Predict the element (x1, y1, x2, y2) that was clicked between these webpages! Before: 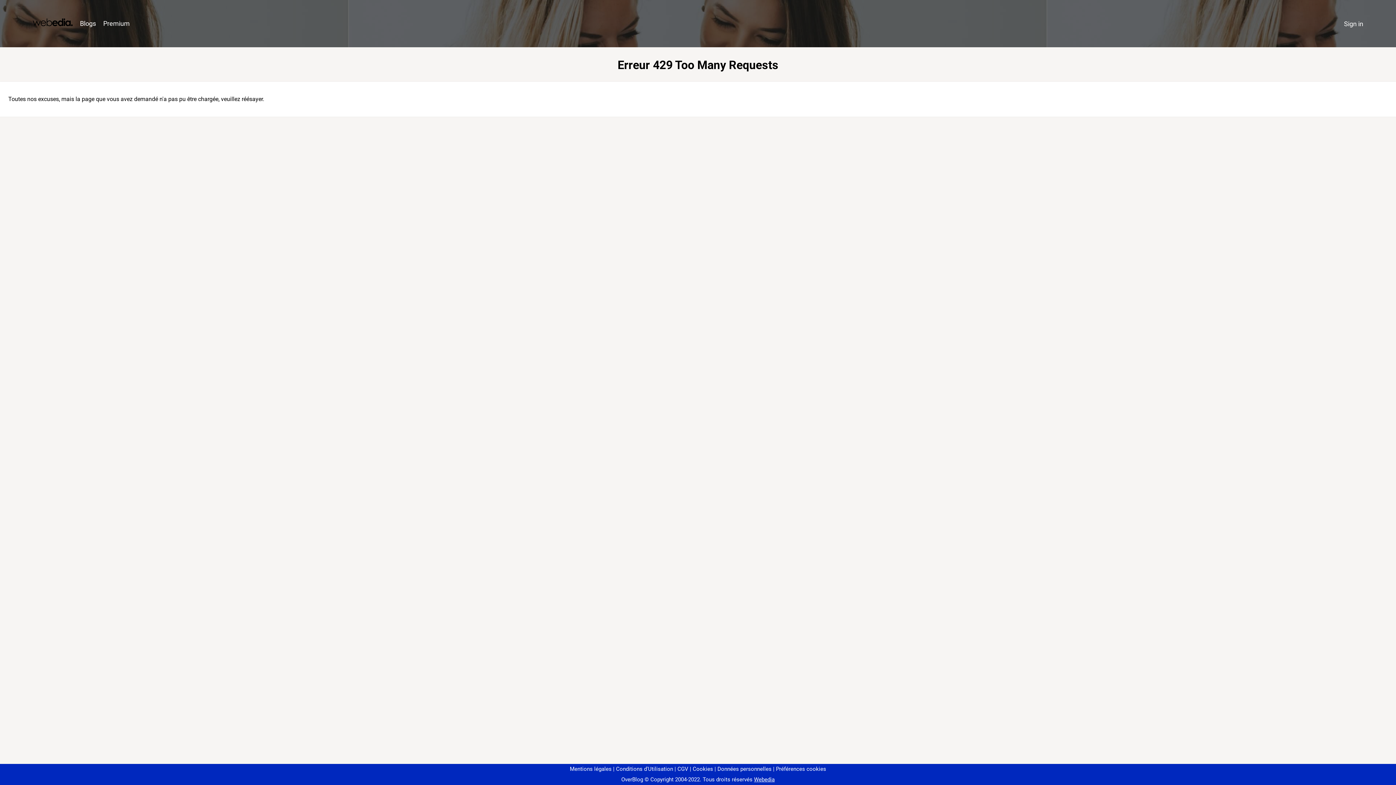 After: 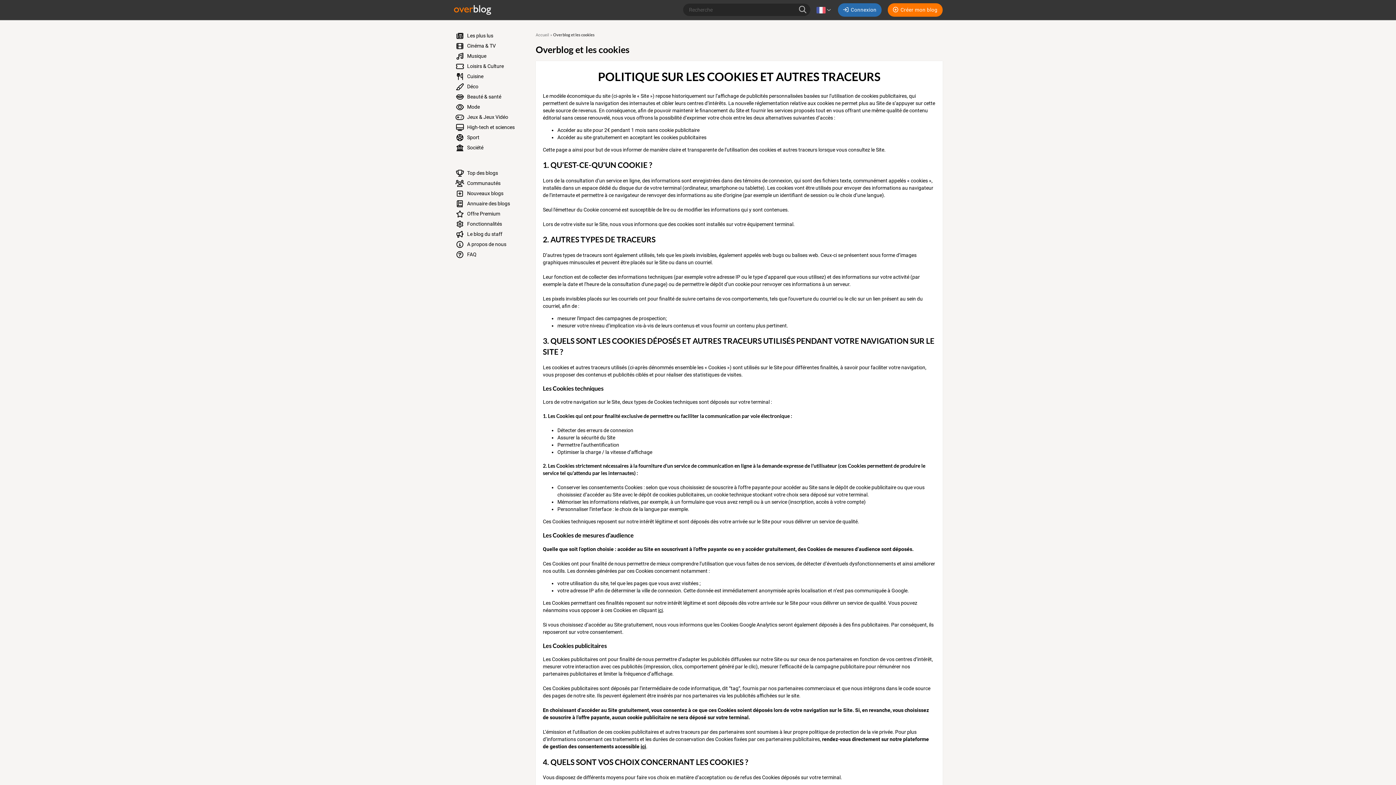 Action: bbox: (690, 766, 713, 772) label: Cookies